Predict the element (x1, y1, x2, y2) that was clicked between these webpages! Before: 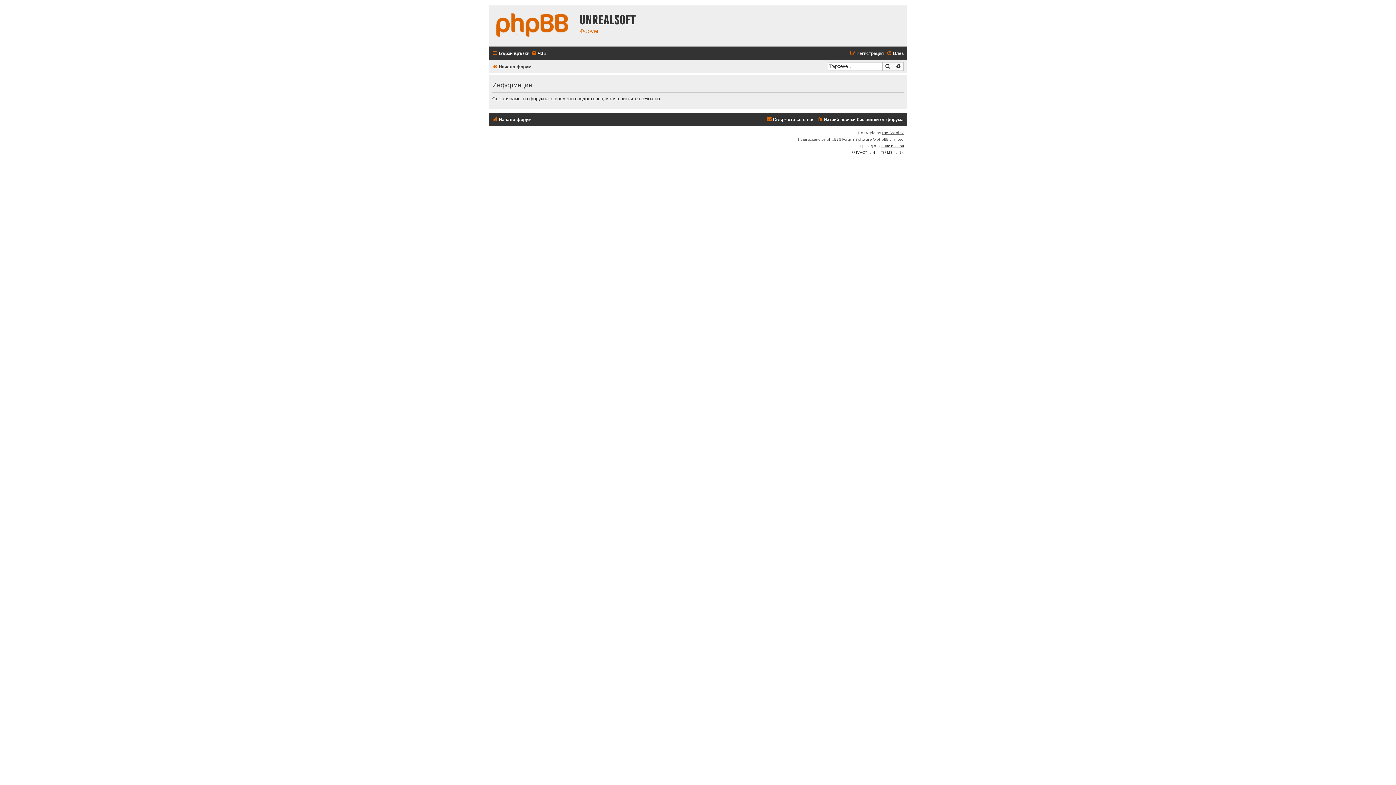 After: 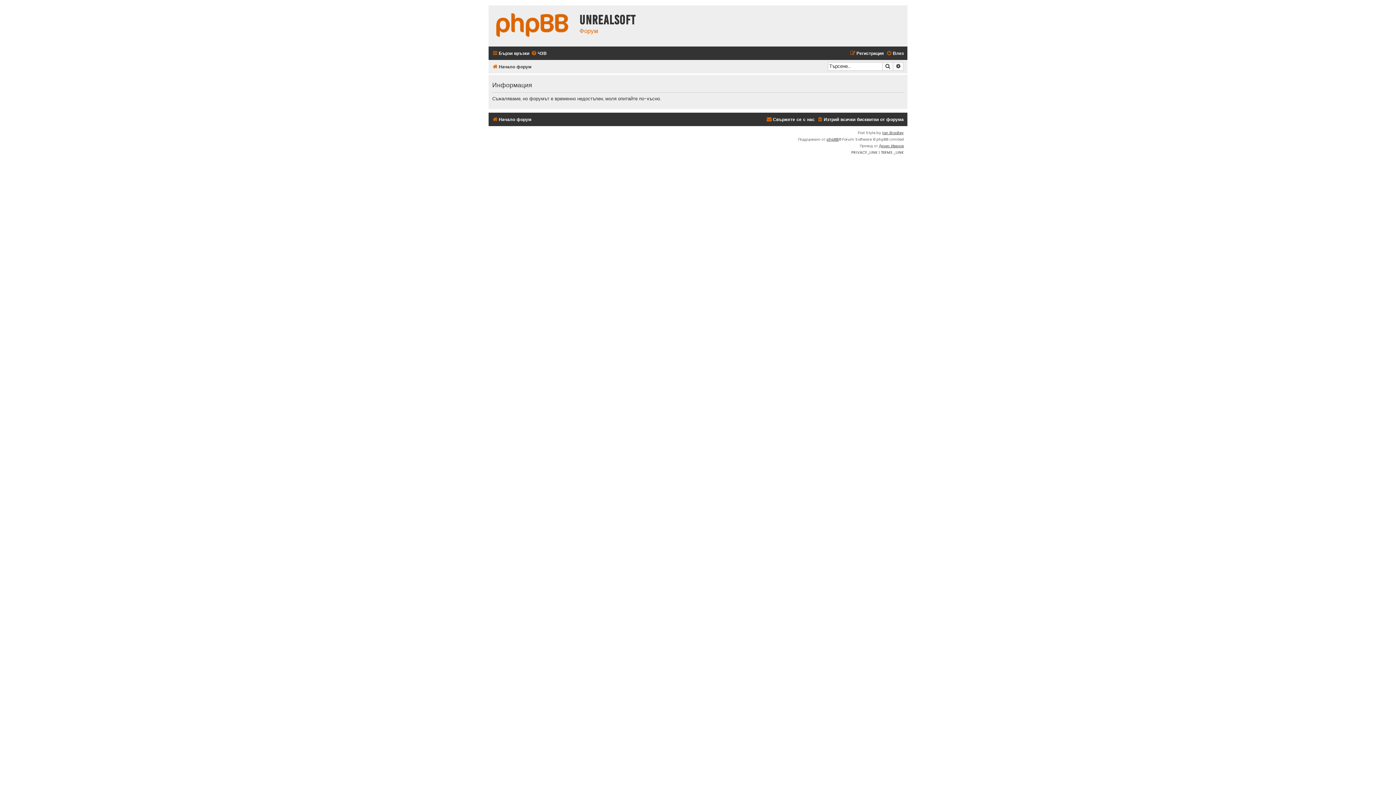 Action: label: TERMS_LINK bbox: (881, 149, 904, 155)